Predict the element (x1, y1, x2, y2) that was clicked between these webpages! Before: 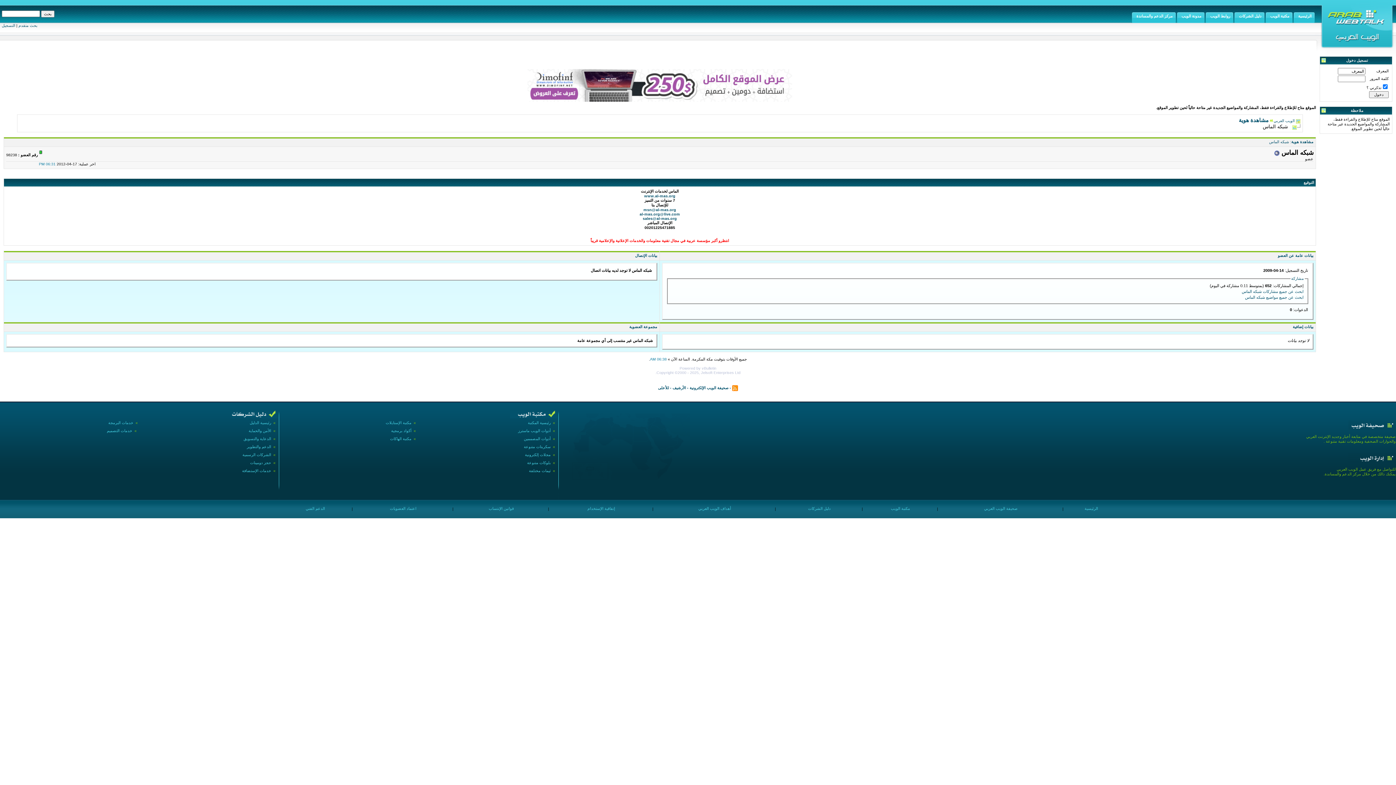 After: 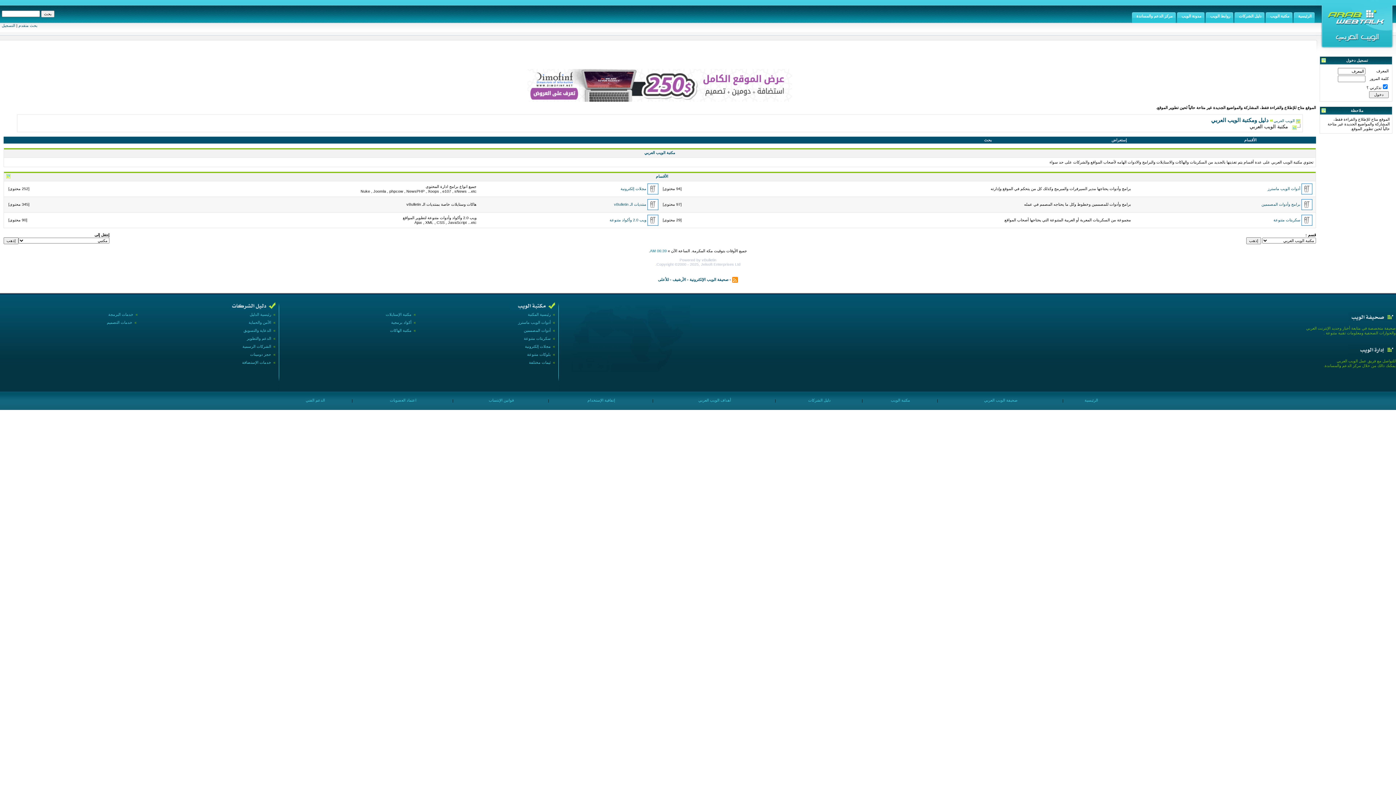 Action: bbox: (528, 420, 550, 425) label: رئيسية المكتبة